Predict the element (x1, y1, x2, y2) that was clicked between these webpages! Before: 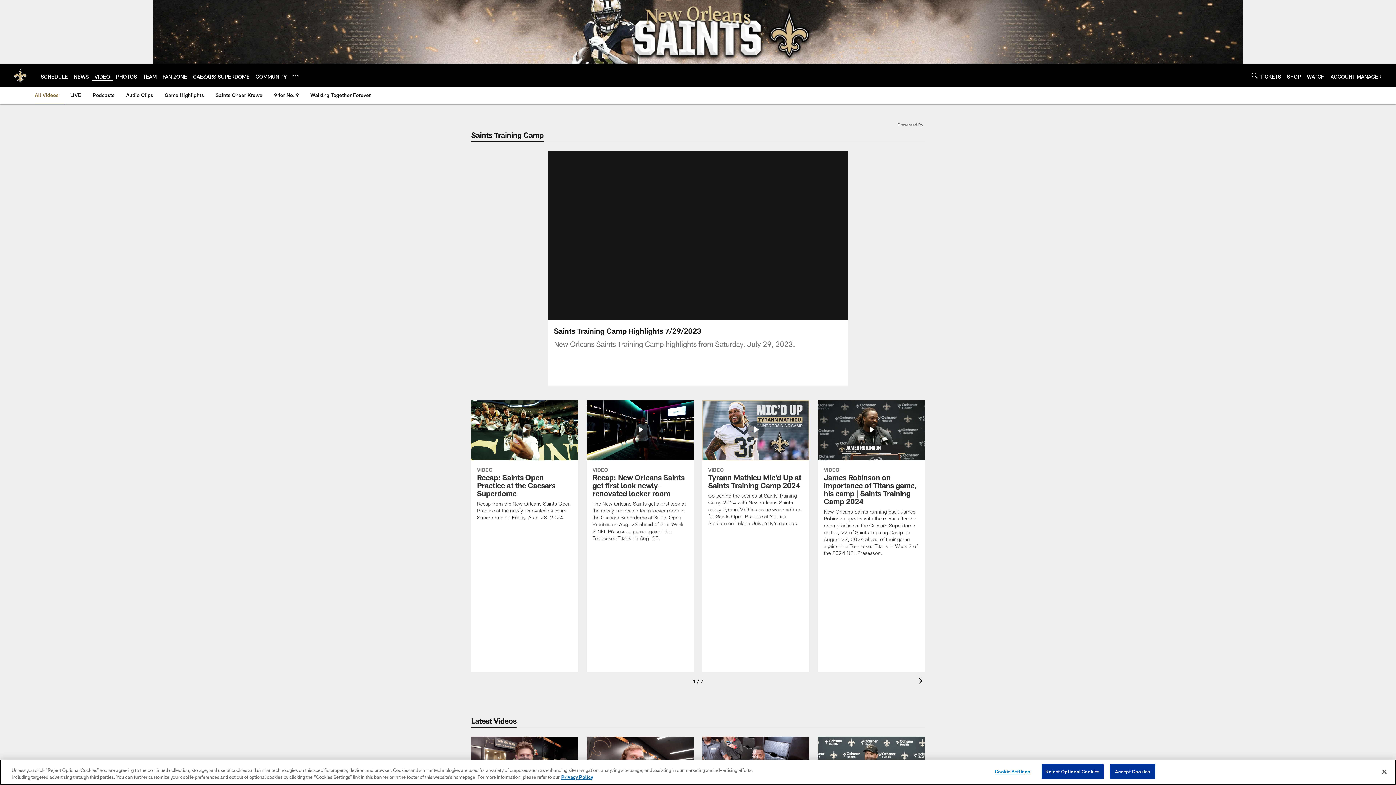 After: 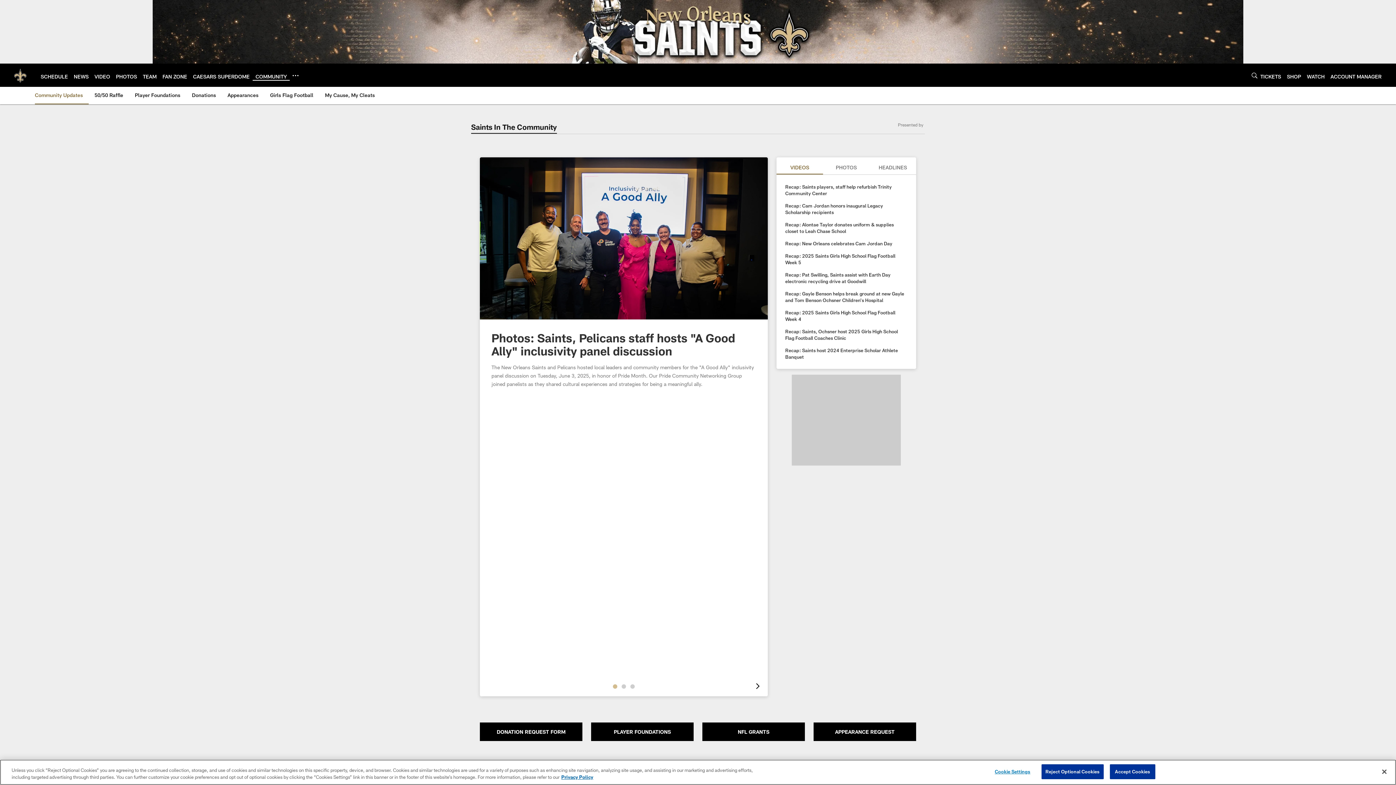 Action: bbox: (255, 73, 286, 79) label: COMMUNITY